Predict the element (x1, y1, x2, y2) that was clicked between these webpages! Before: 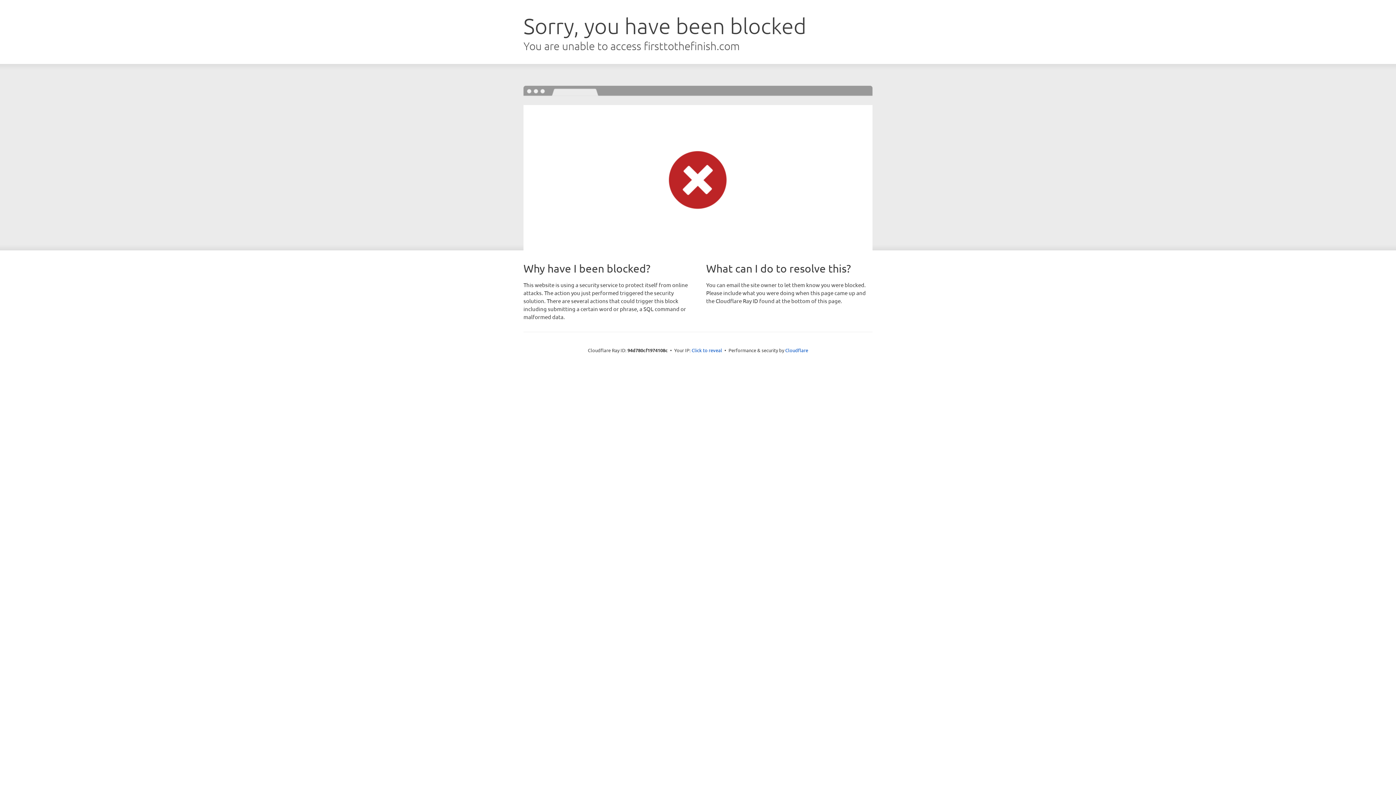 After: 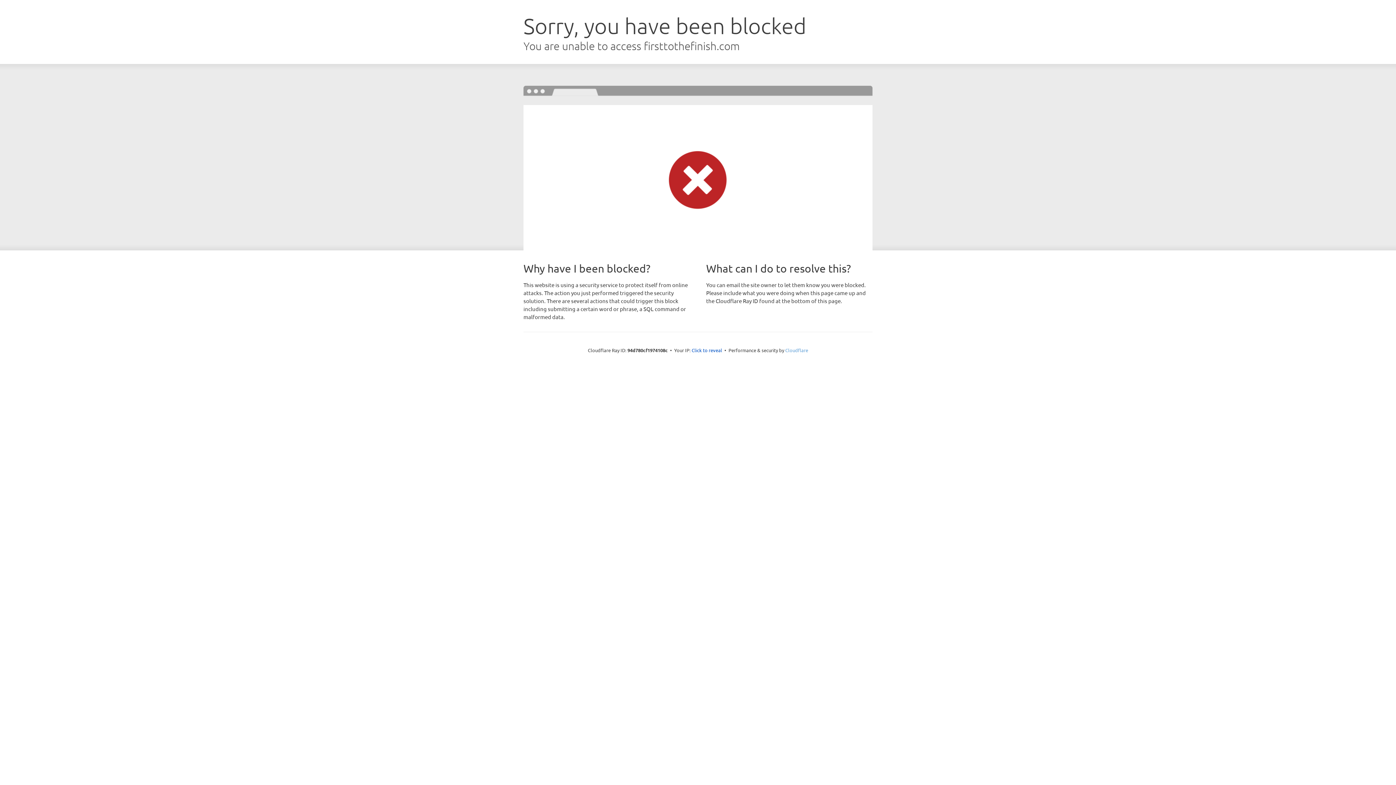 Action: label: Cloudflare bbox: (785, 347, 808, 353)